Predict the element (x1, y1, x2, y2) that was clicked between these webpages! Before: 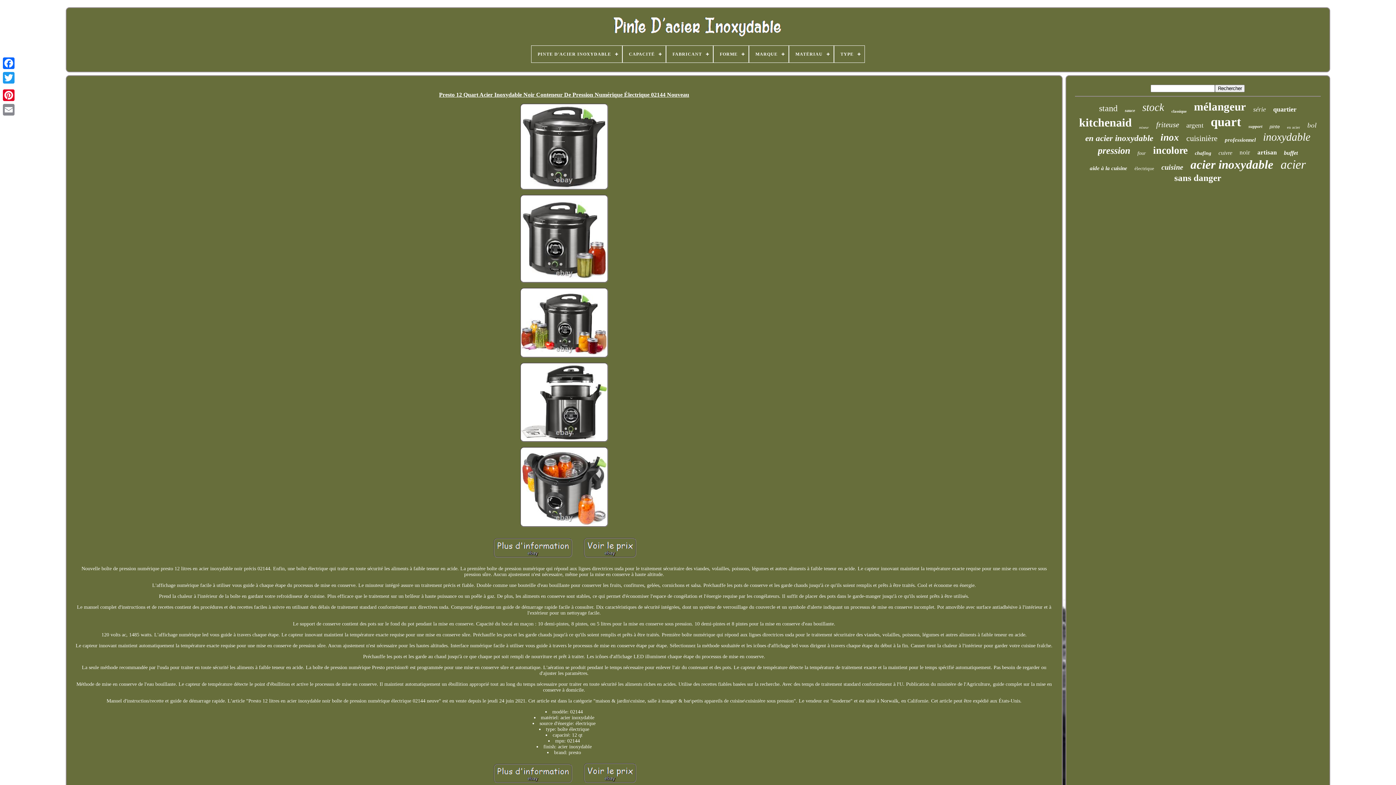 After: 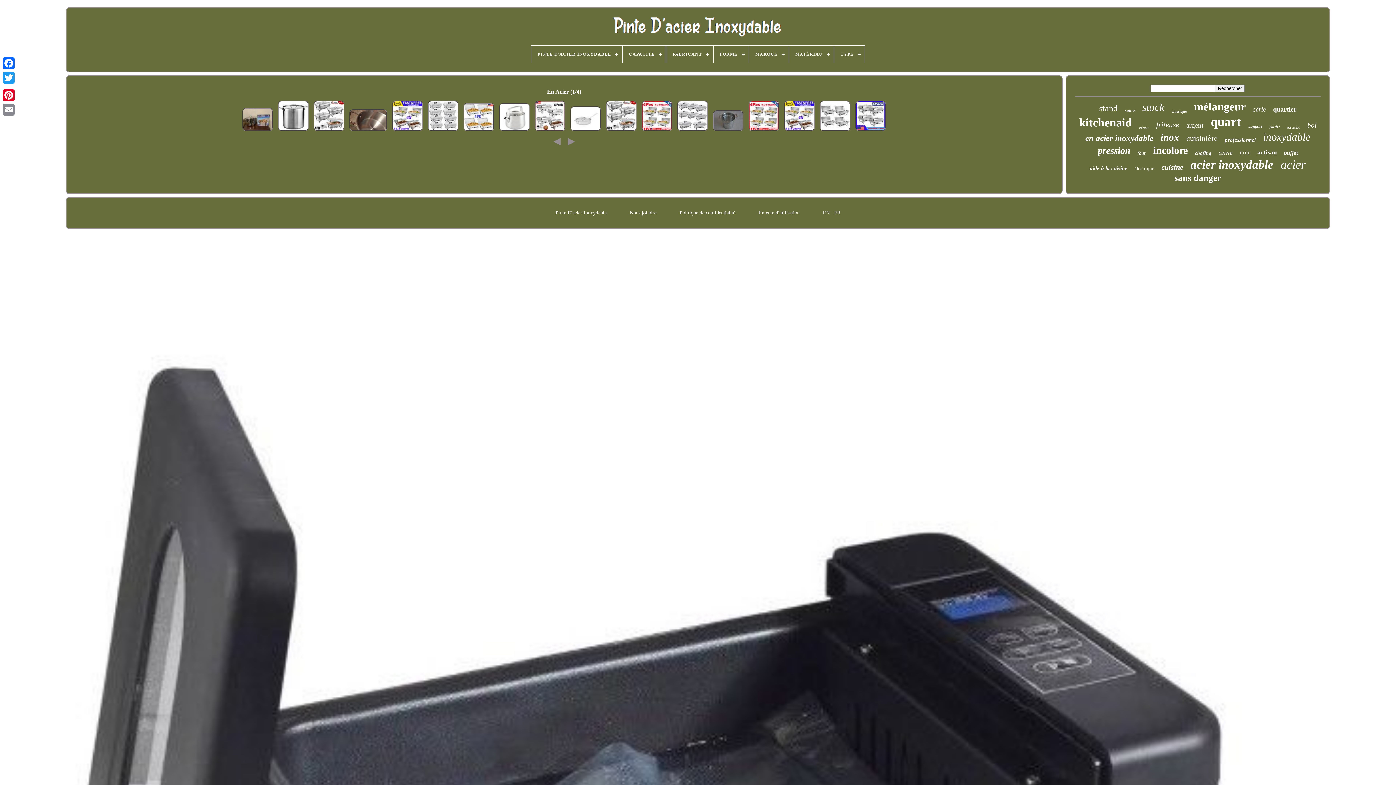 Action: bbox: (1287, 125, 1300, 129) label: en acier